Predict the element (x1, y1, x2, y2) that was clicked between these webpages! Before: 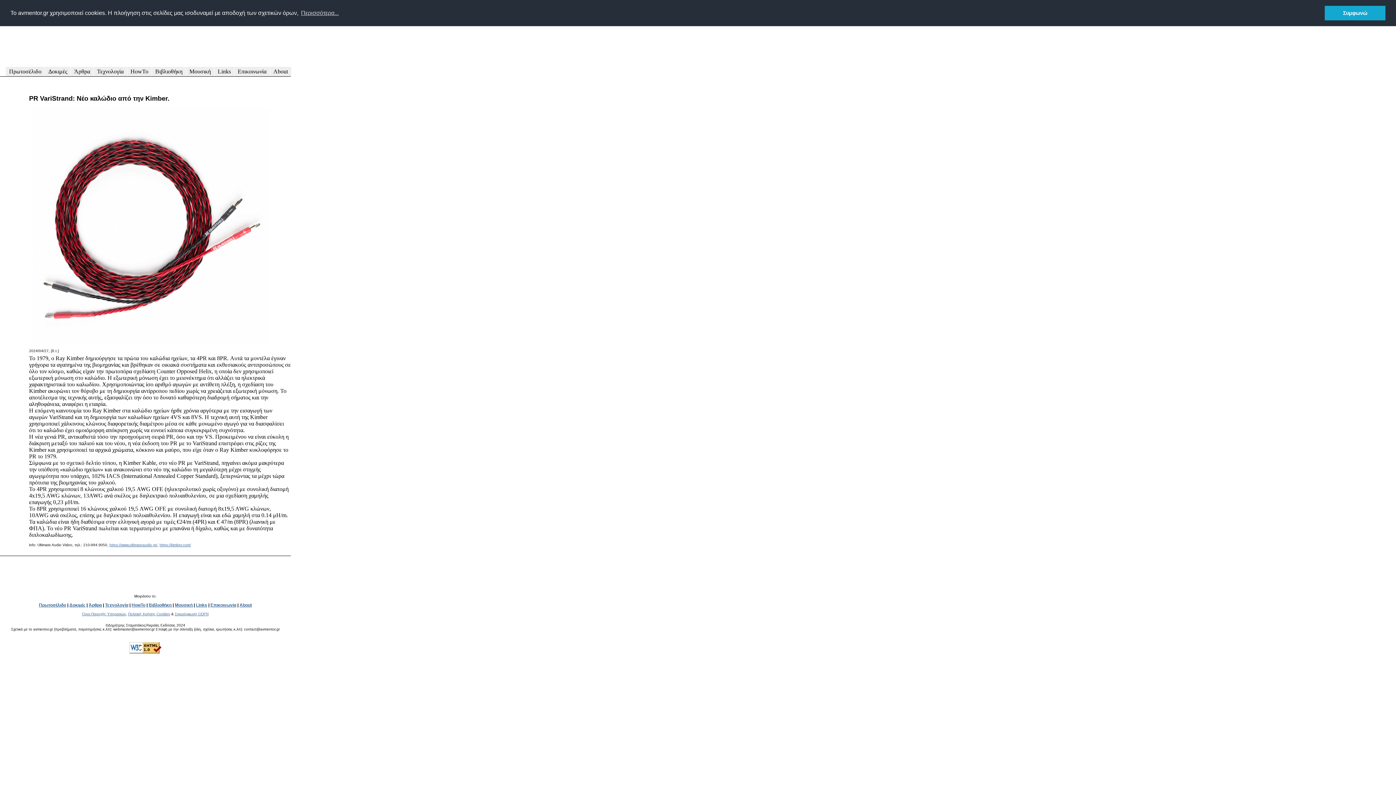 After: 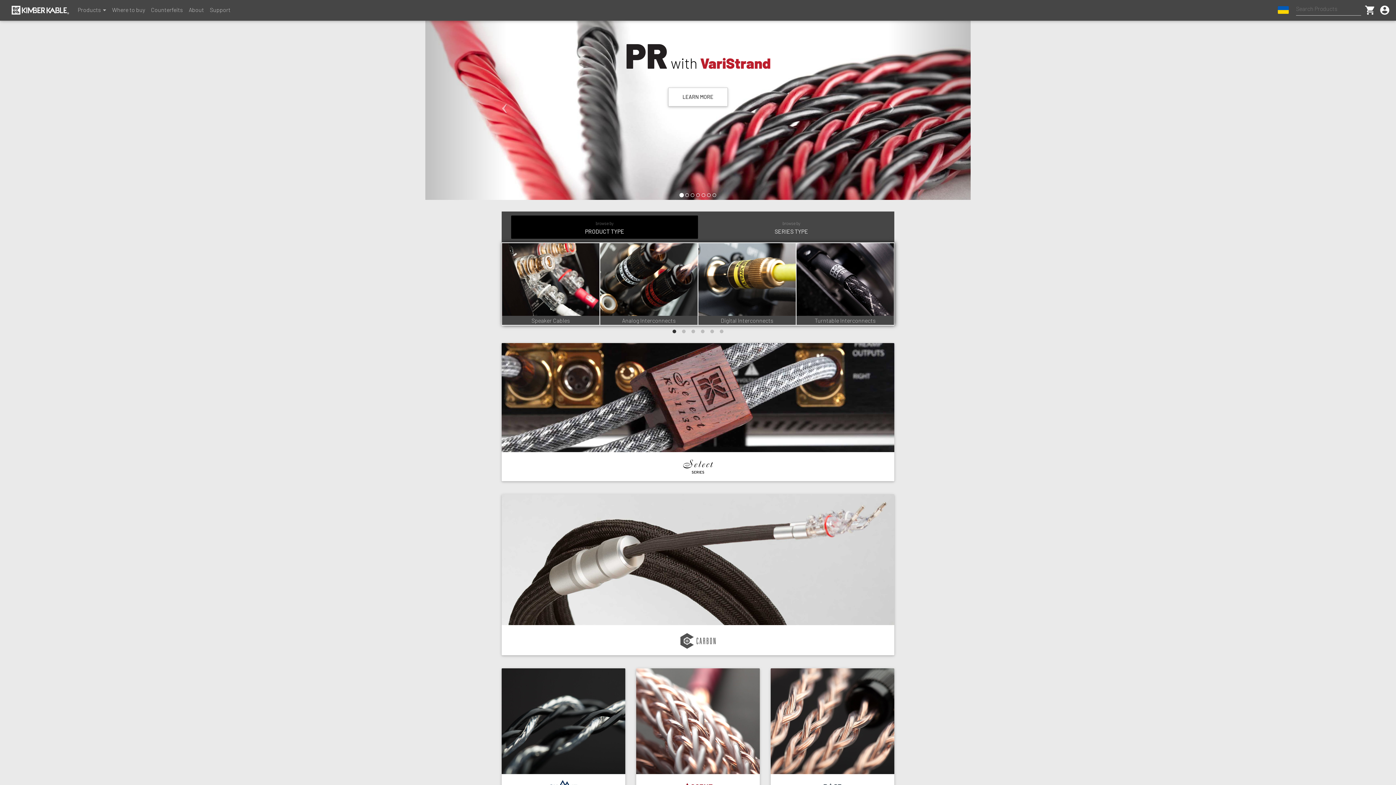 Action: label: https://kimber.com/ bbox: (159, 543, 190, 547)